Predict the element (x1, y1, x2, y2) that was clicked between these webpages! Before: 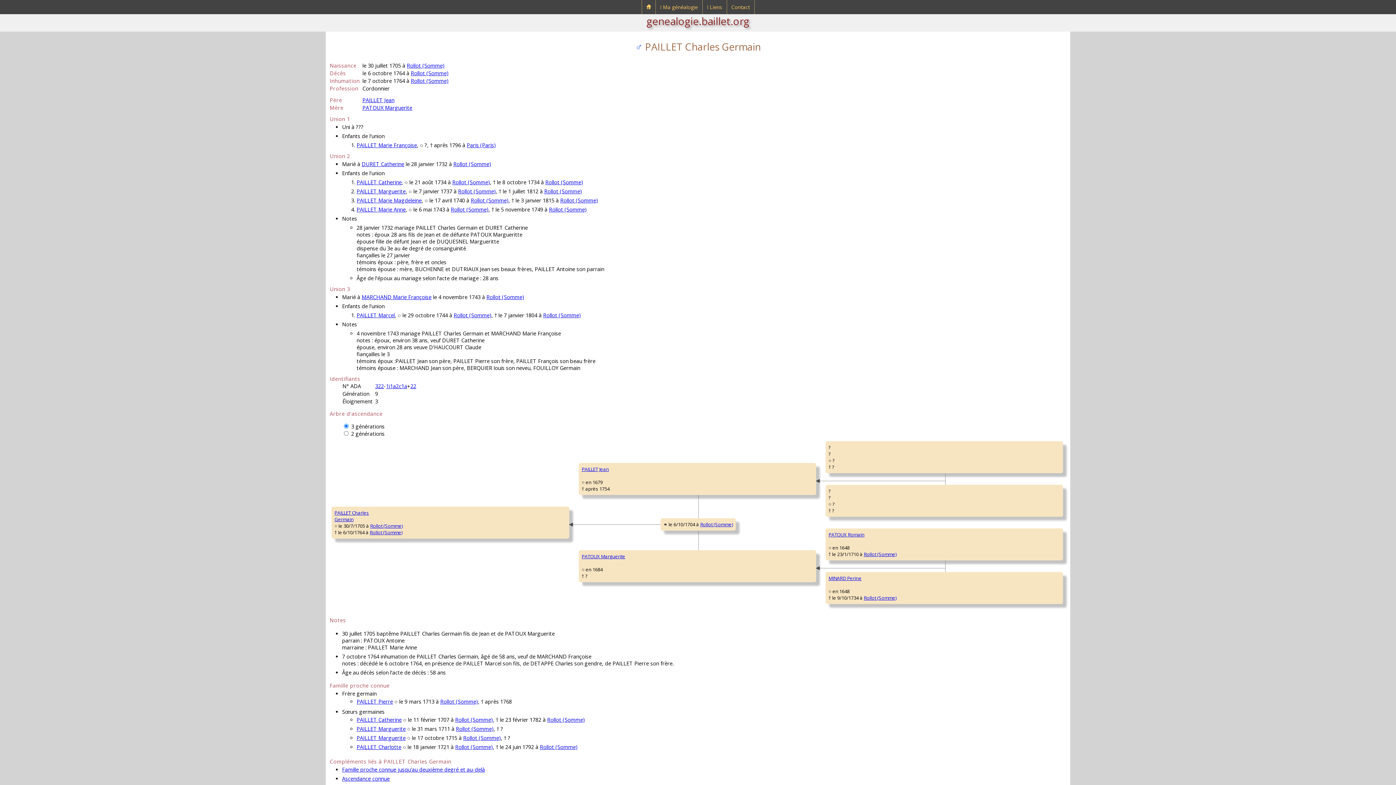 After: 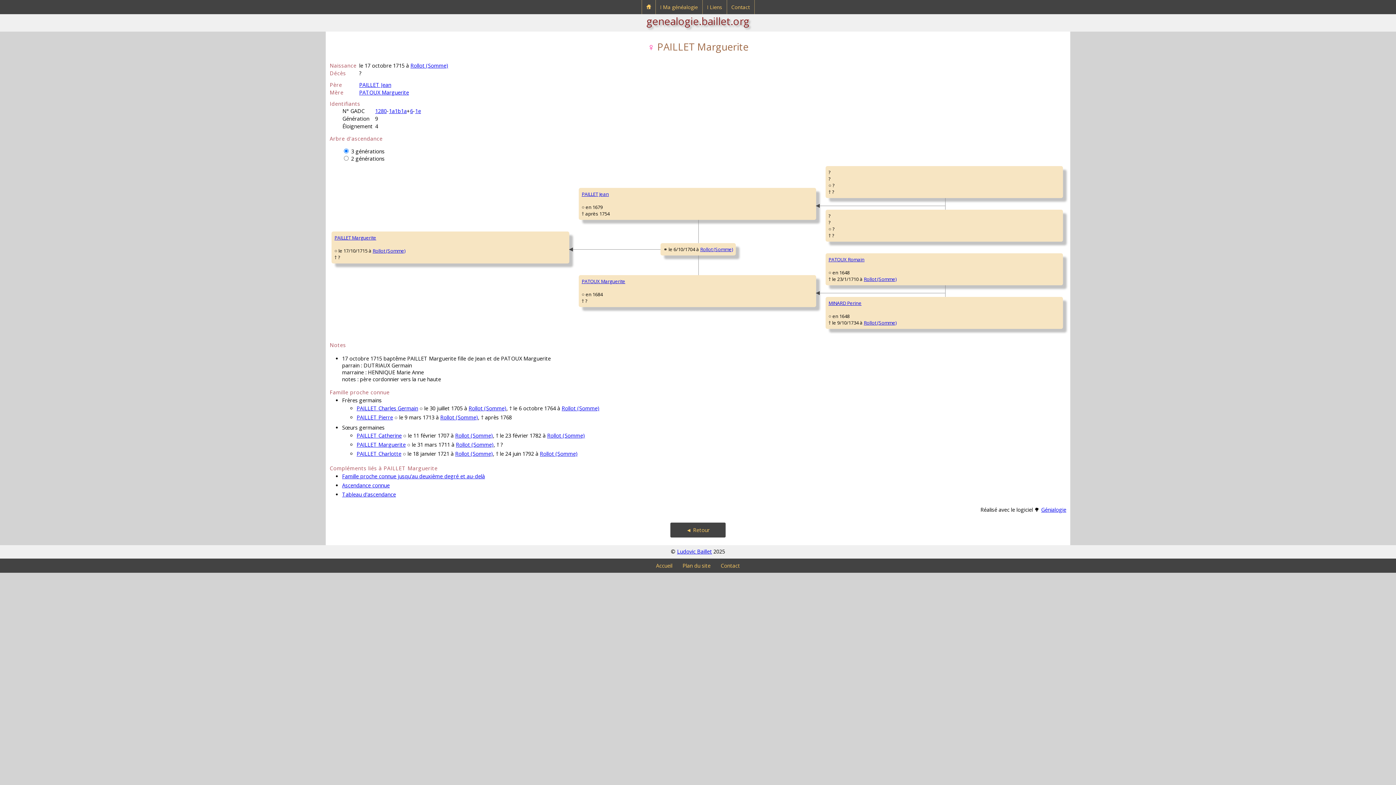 Action: bbox: (356, 735, 405, 741) label: PAILLET Marguerite